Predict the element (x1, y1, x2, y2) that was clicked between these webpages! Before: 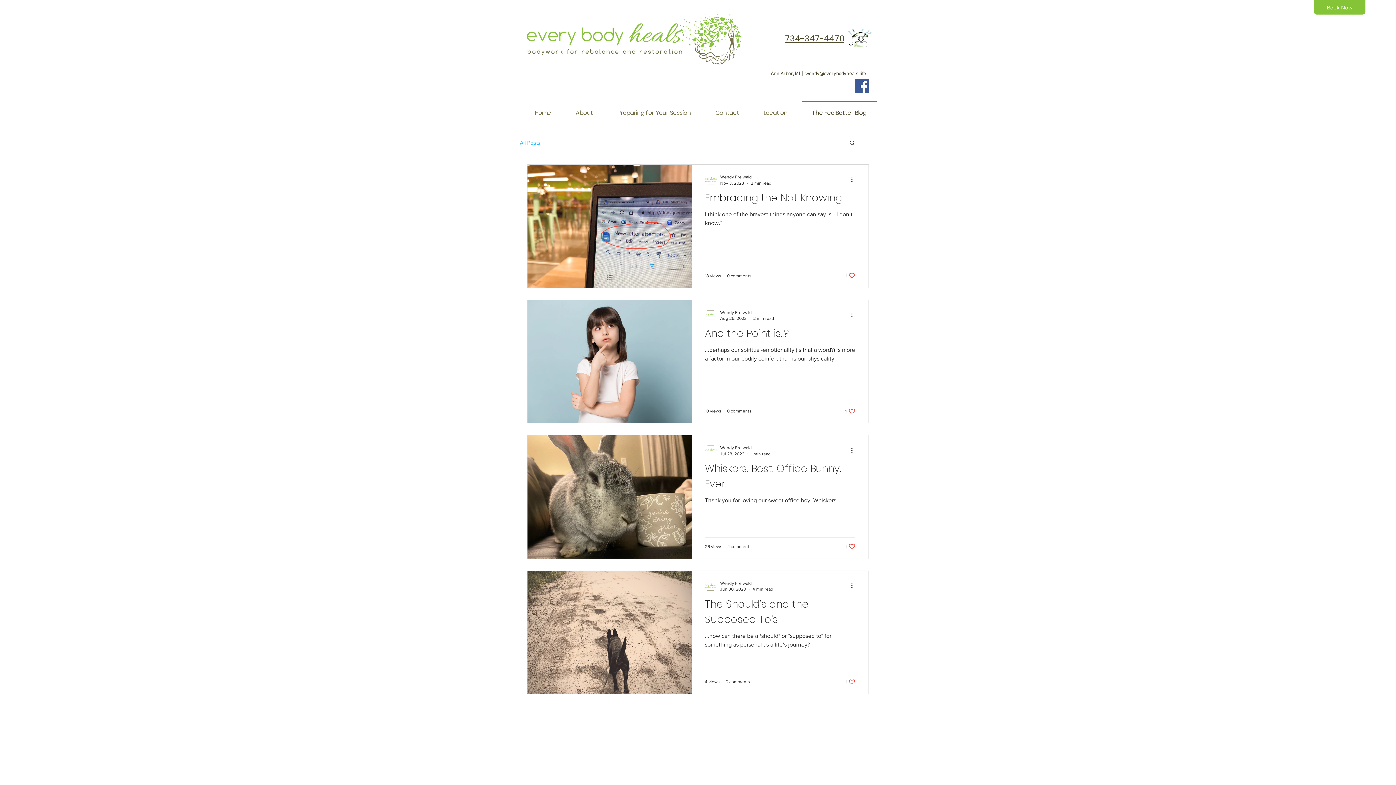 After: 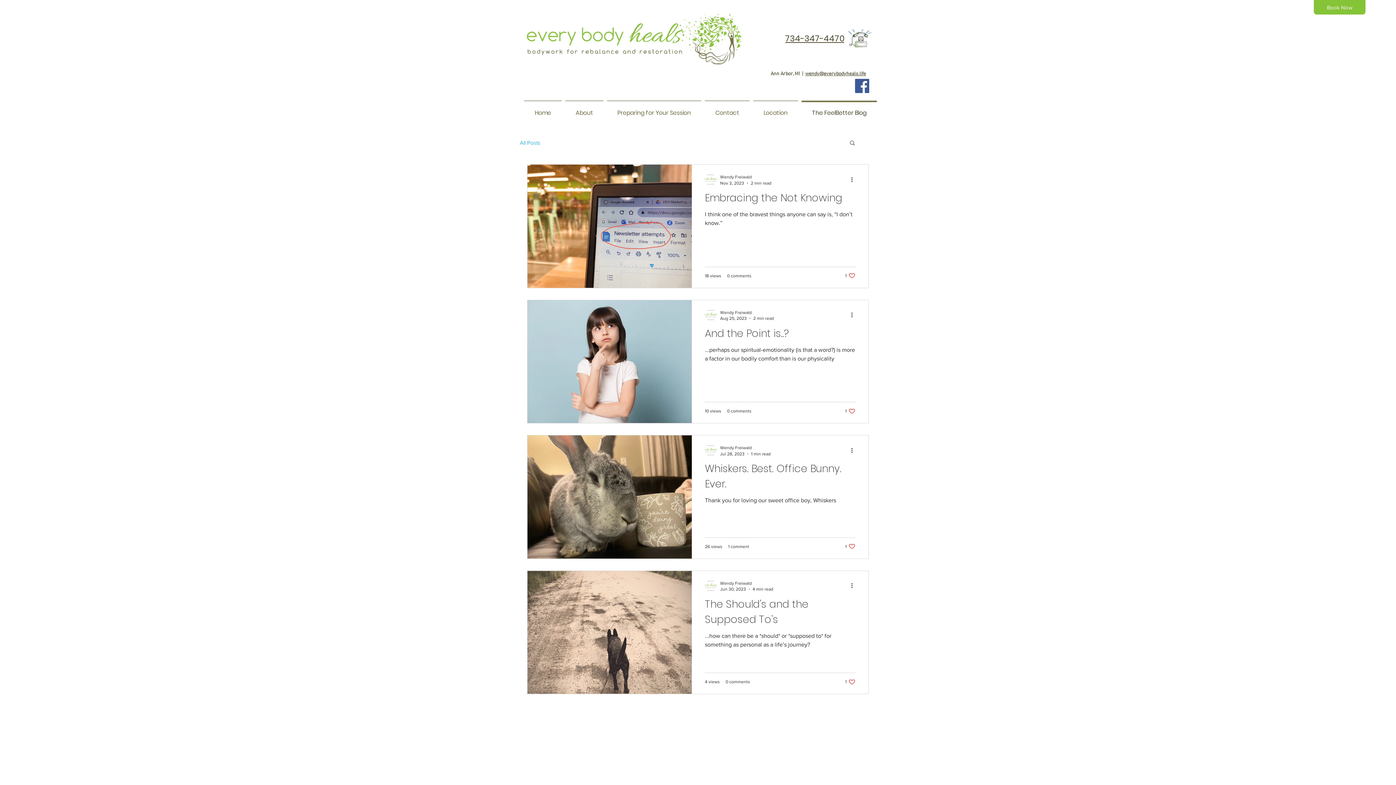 Action: bbox: (805, 70, 866, 77) label: wendy@everybodyheals.life